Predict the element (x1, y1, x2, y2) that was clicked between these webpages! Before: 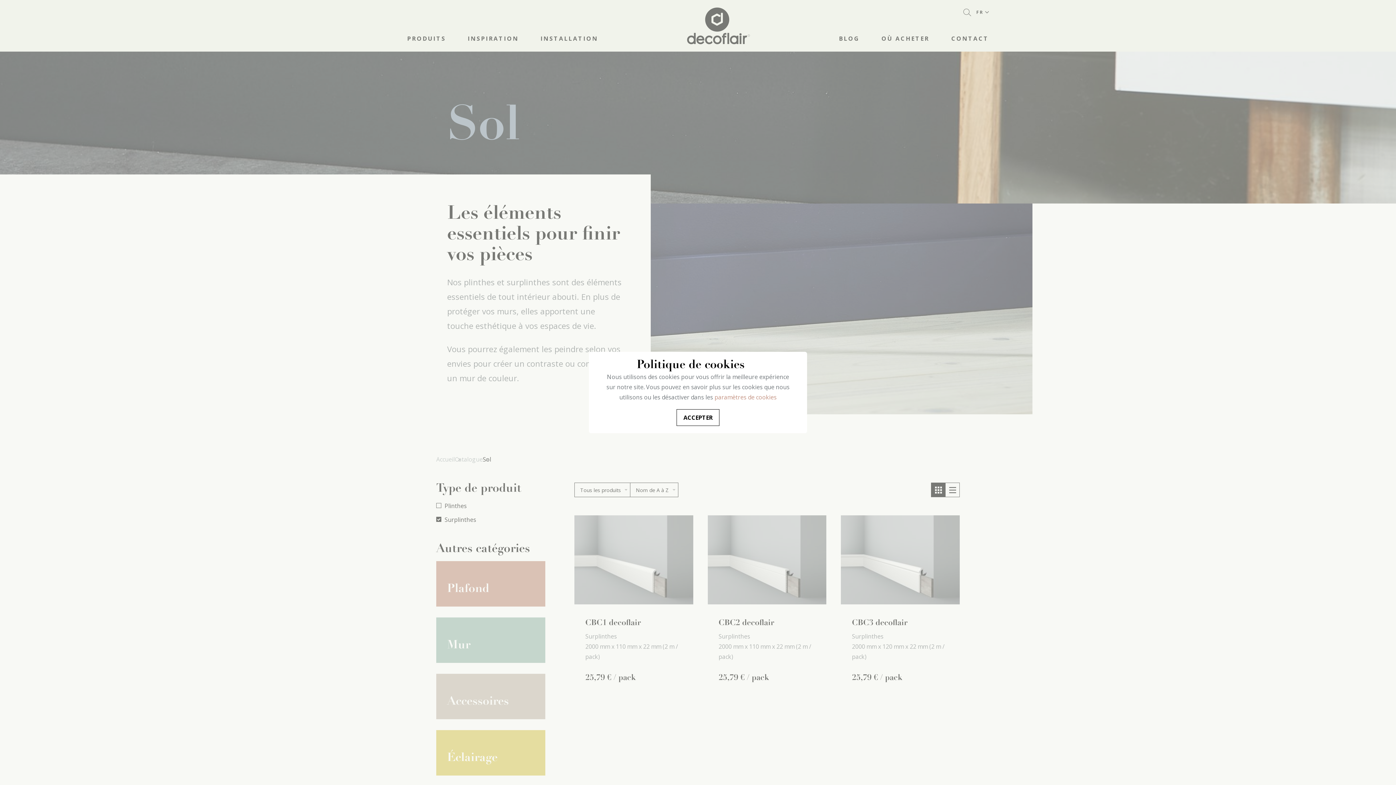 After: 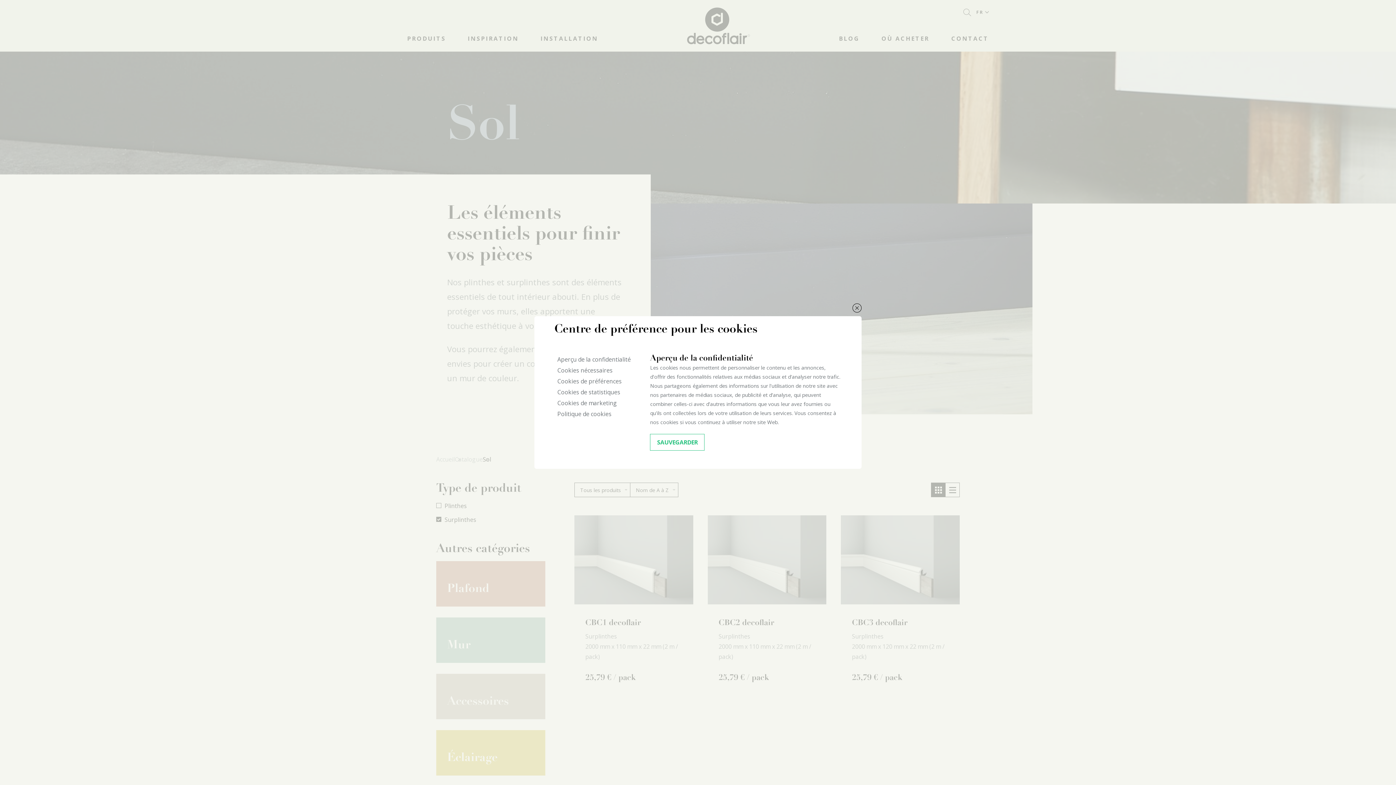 Action: bbox: (714, 393, 776, 401) label: paramètres de cookies